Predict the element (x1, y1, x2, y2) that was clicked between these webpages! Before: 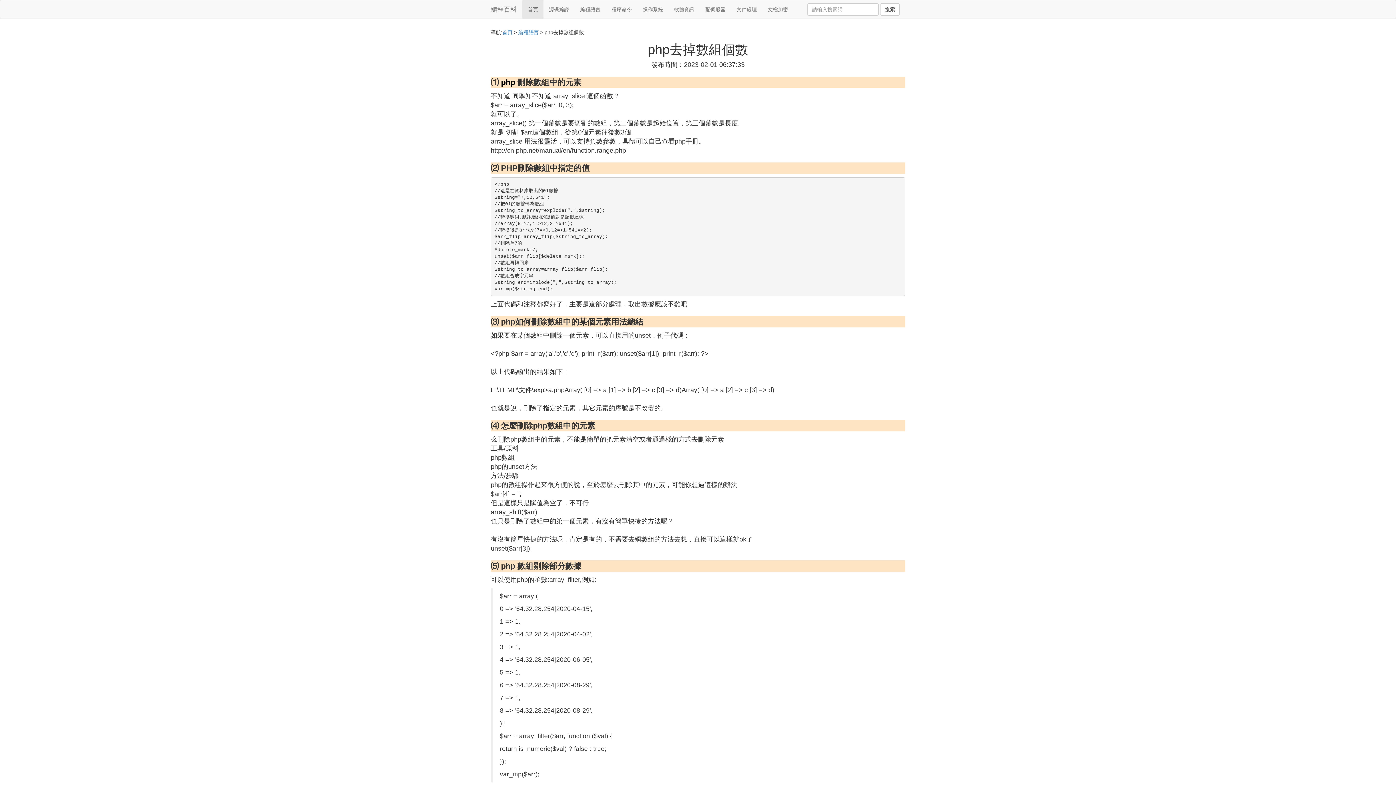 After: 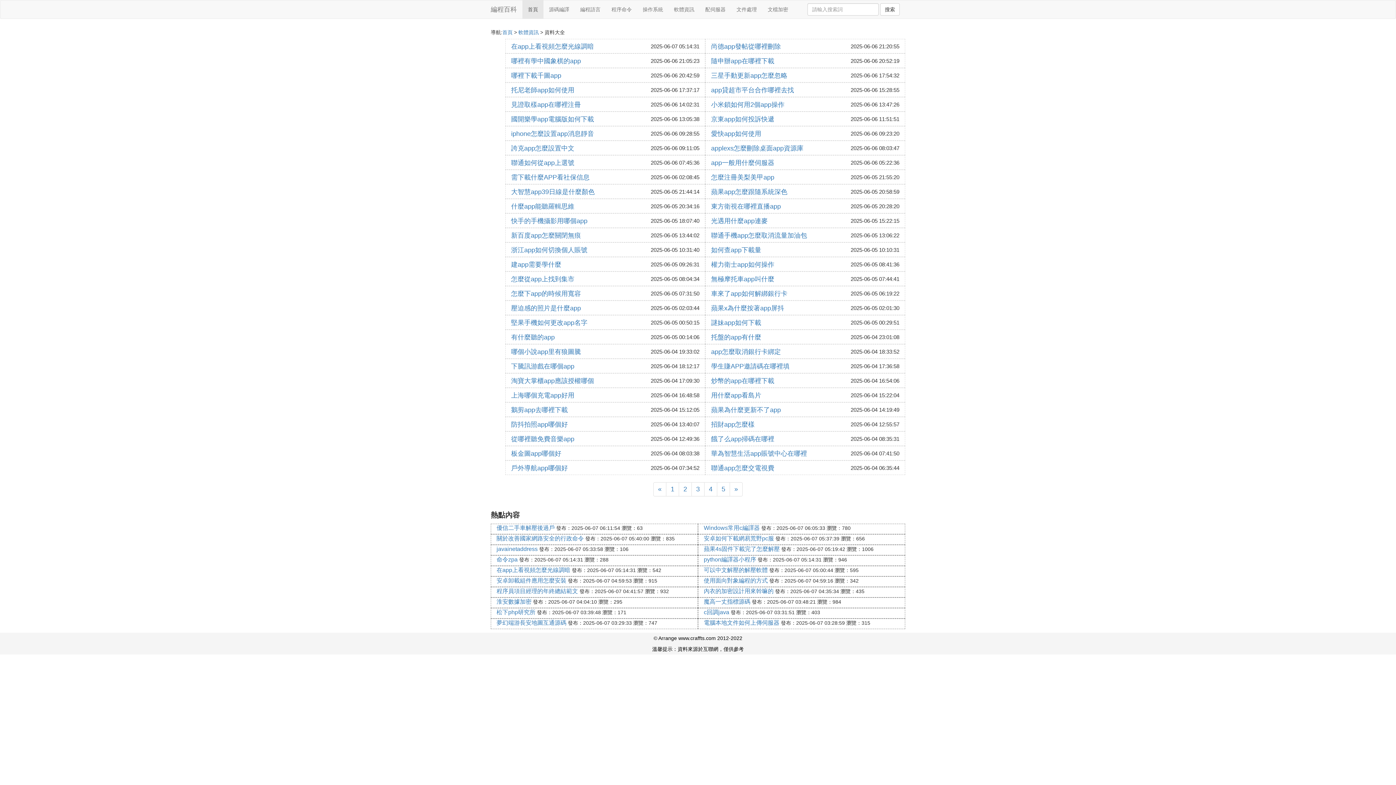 Action: bbox: (668, 0, 700, 18) label: 軟體資訊